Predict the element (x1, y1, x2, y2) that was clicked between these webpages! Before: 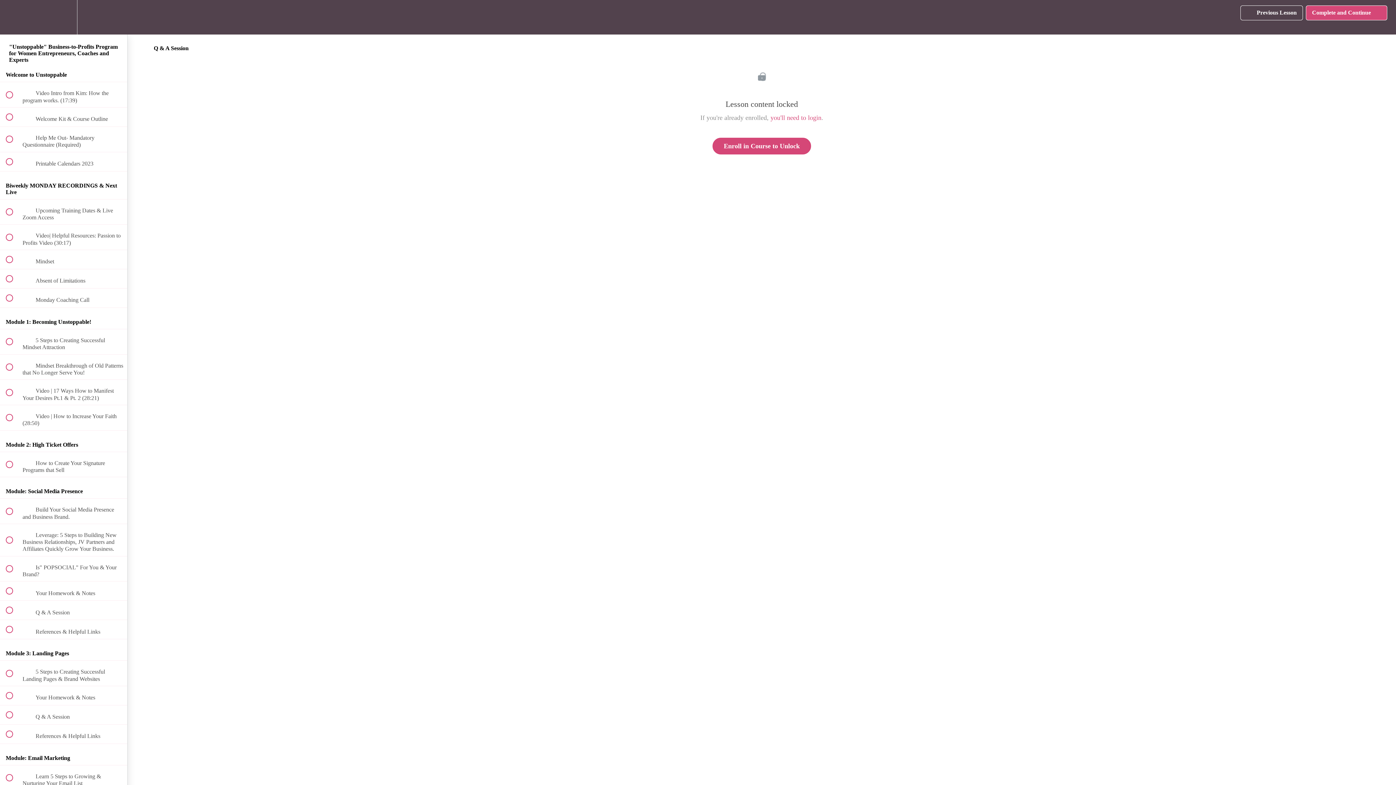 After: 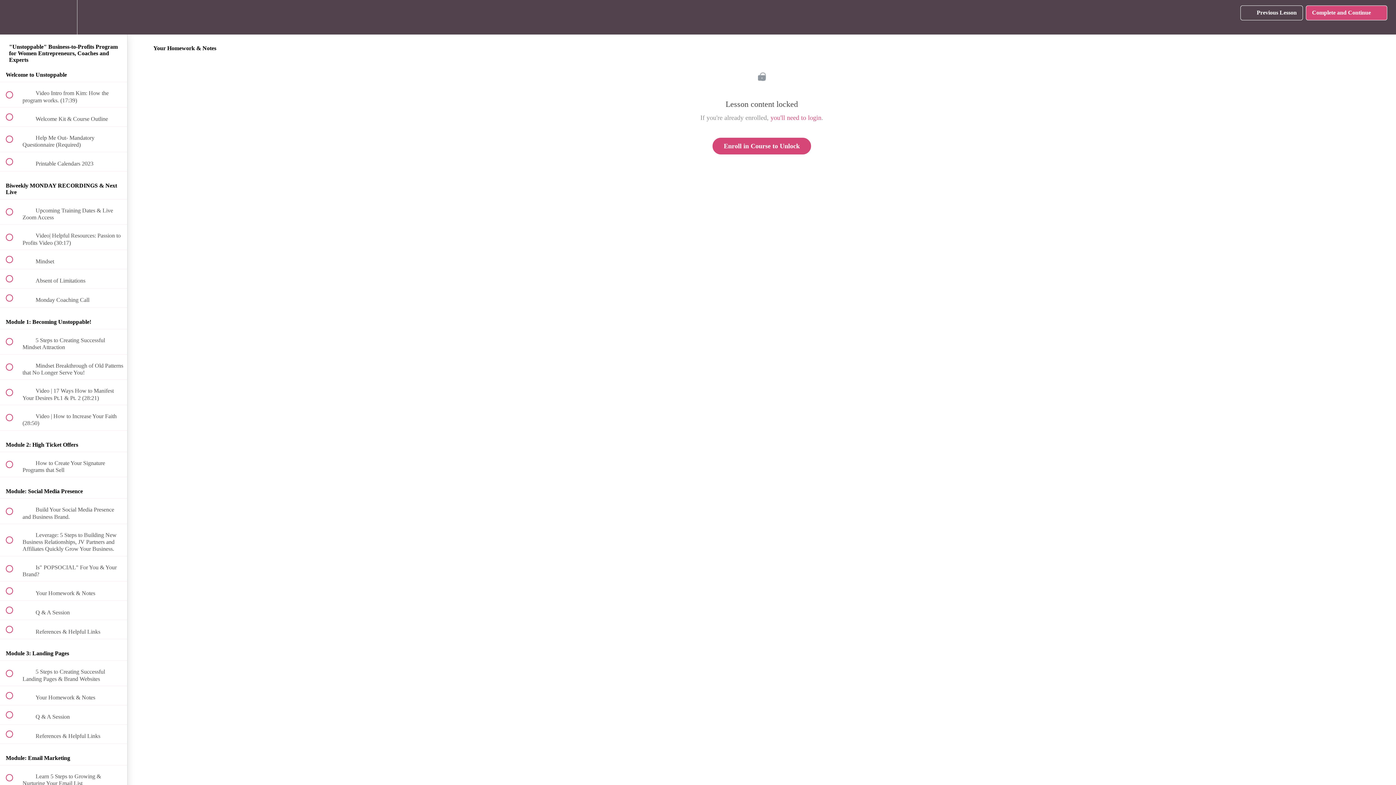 Action: bbox: (0, 581, 127, 600) label:  
 Your Homework & Notes